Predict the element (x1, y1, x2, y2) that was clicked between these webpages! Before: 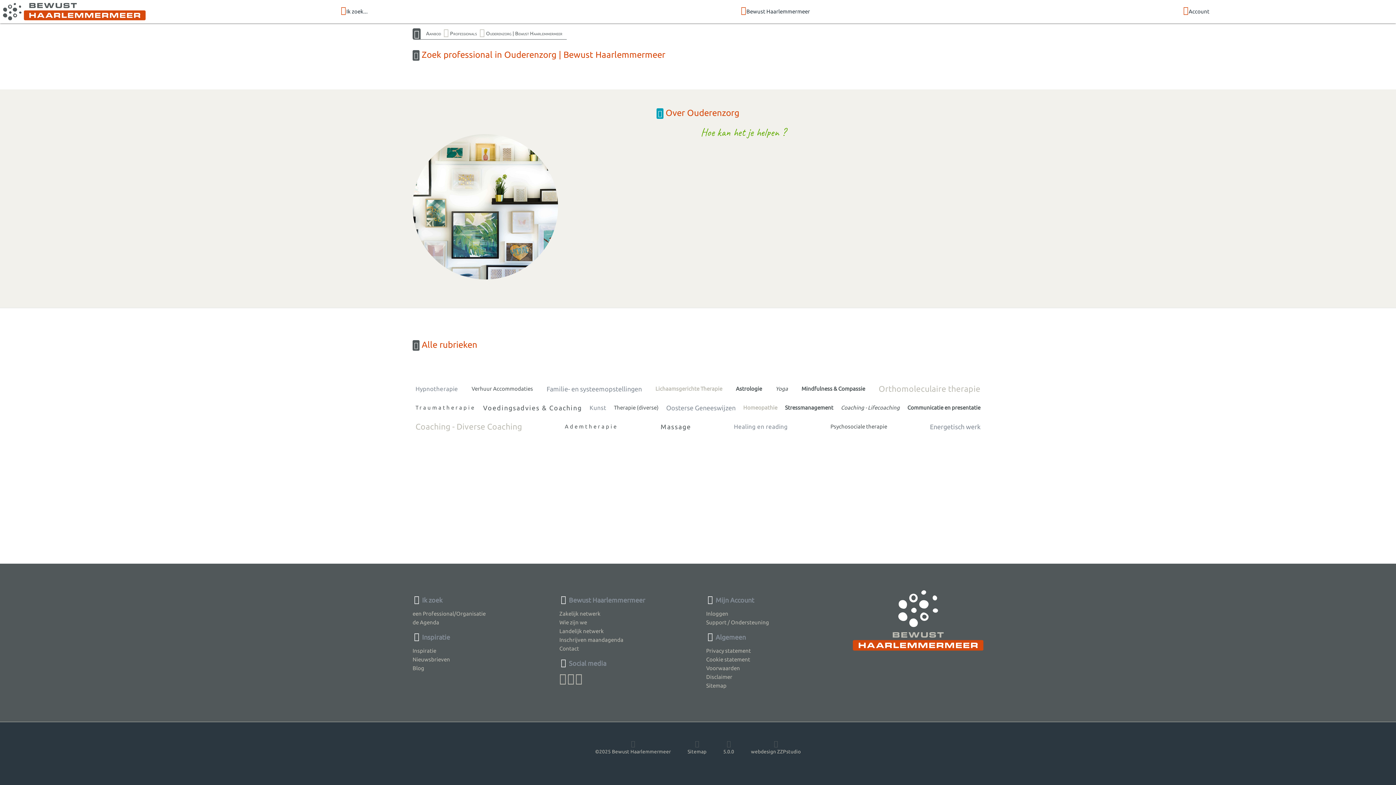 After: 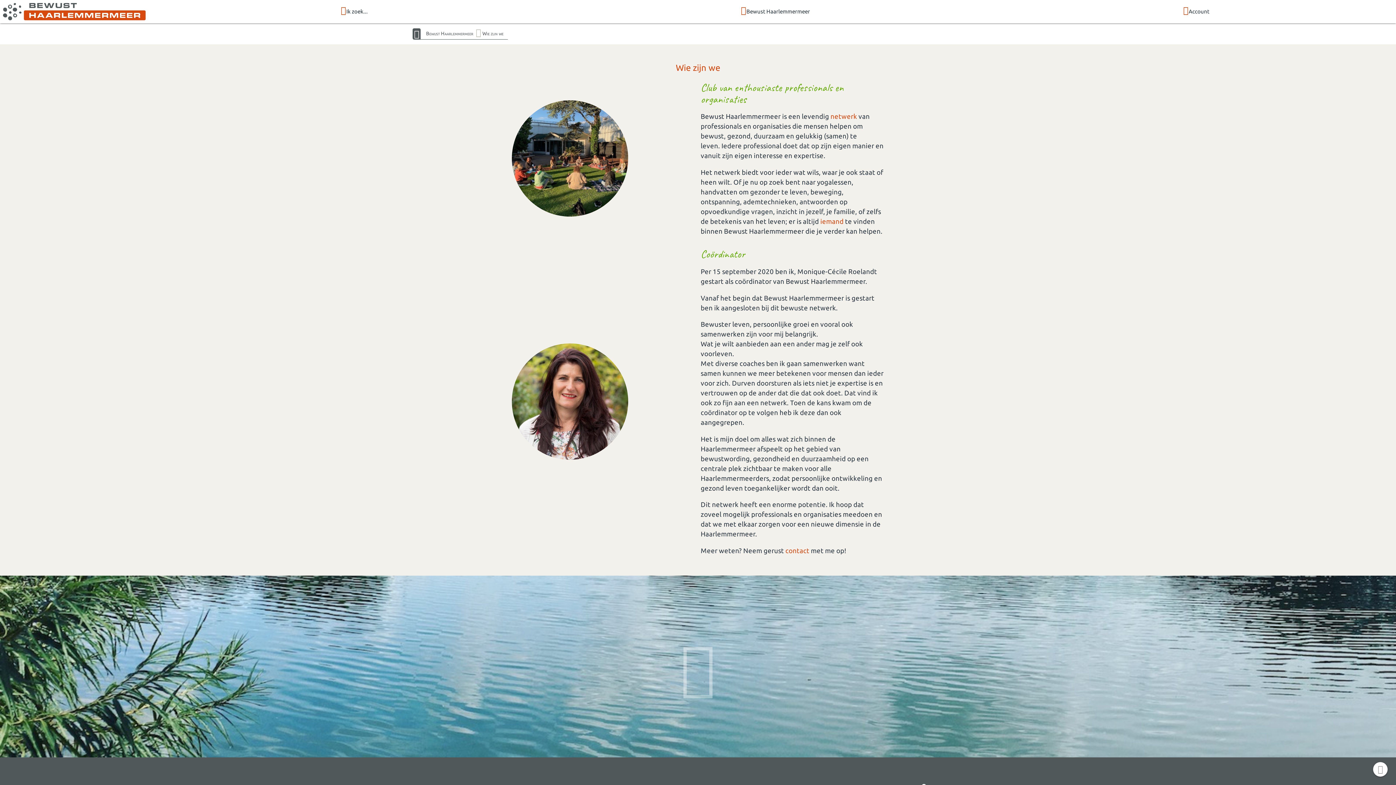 Action: label: Wie zijn we bbox: (559, 619, 587, 625)